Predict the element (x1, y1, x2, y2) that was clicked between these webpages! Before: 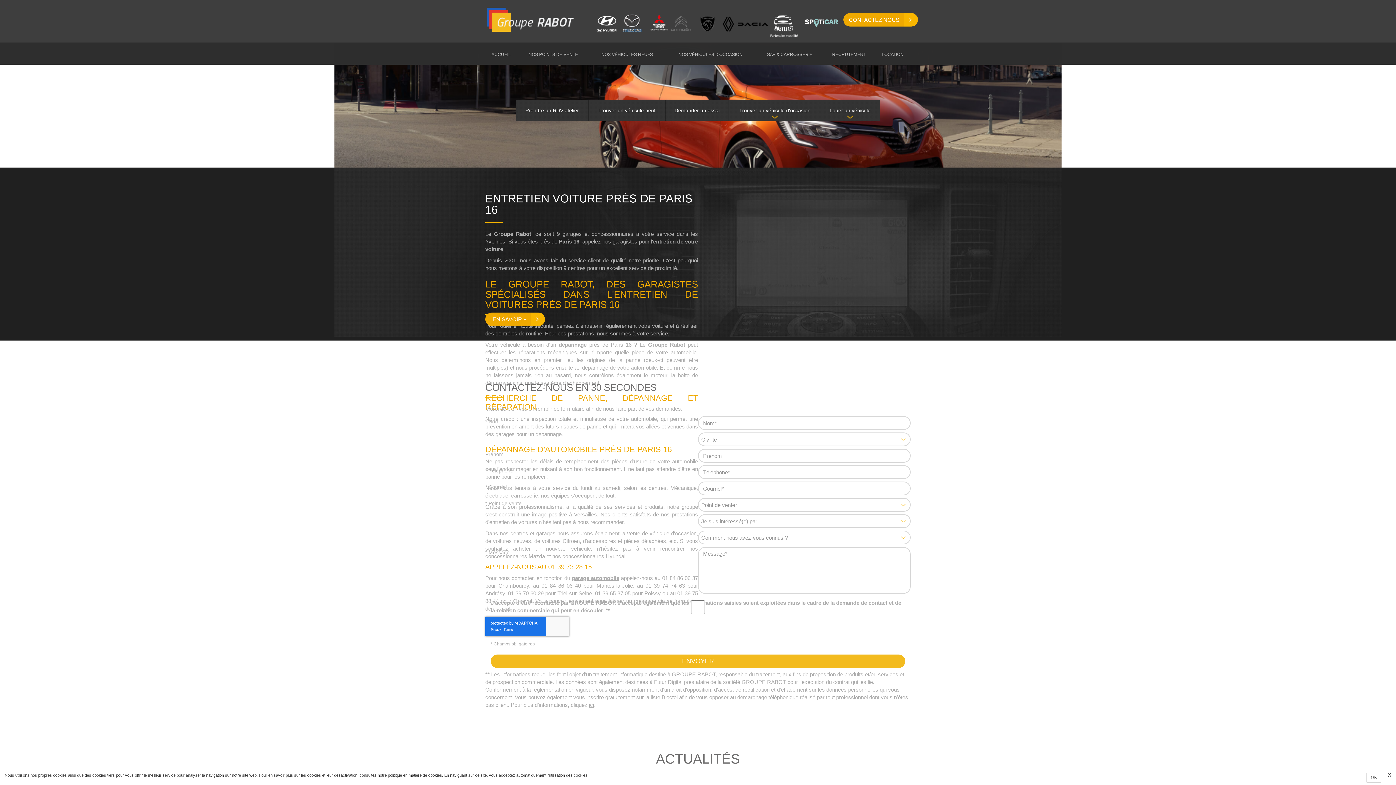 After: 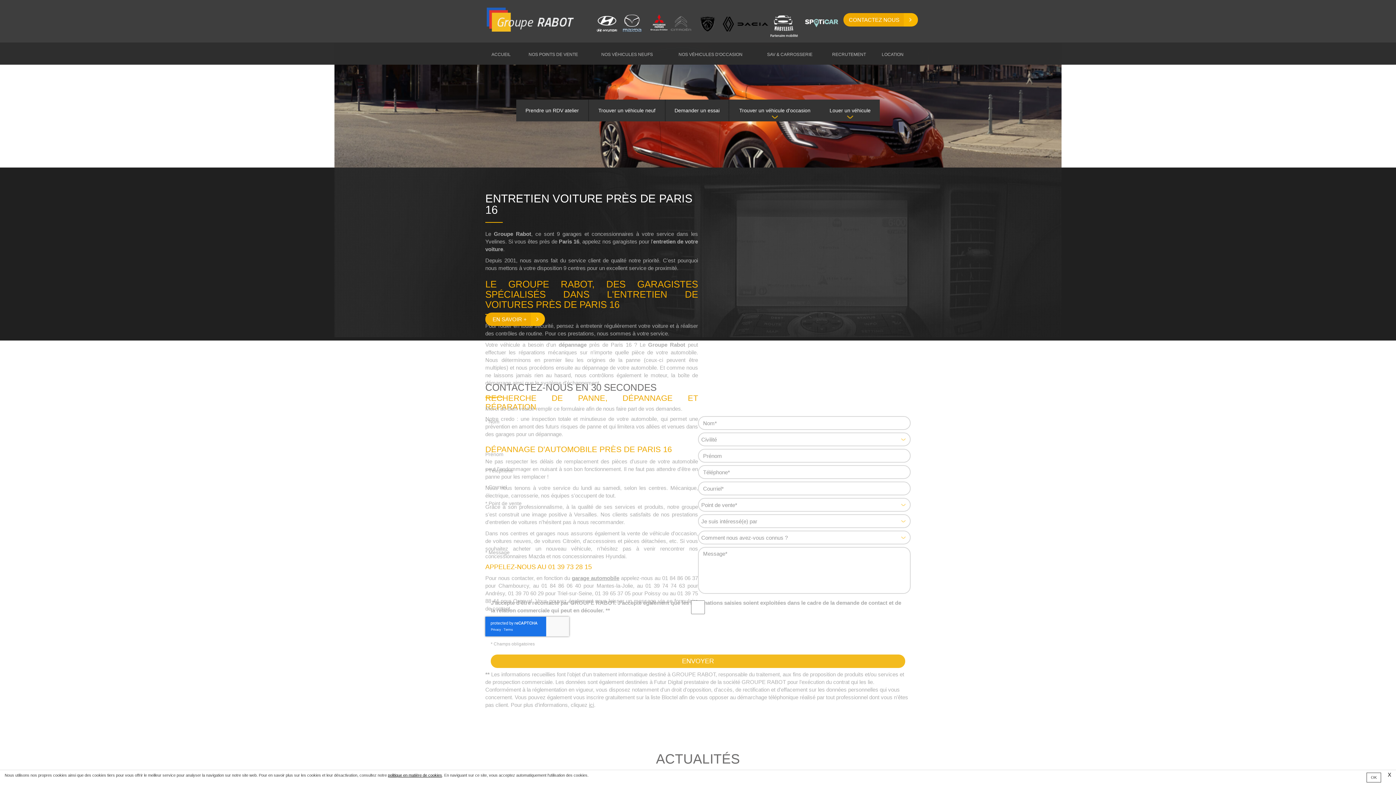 Action: bbox: (388, 773, 442, 777) label: politique en matière de cookies